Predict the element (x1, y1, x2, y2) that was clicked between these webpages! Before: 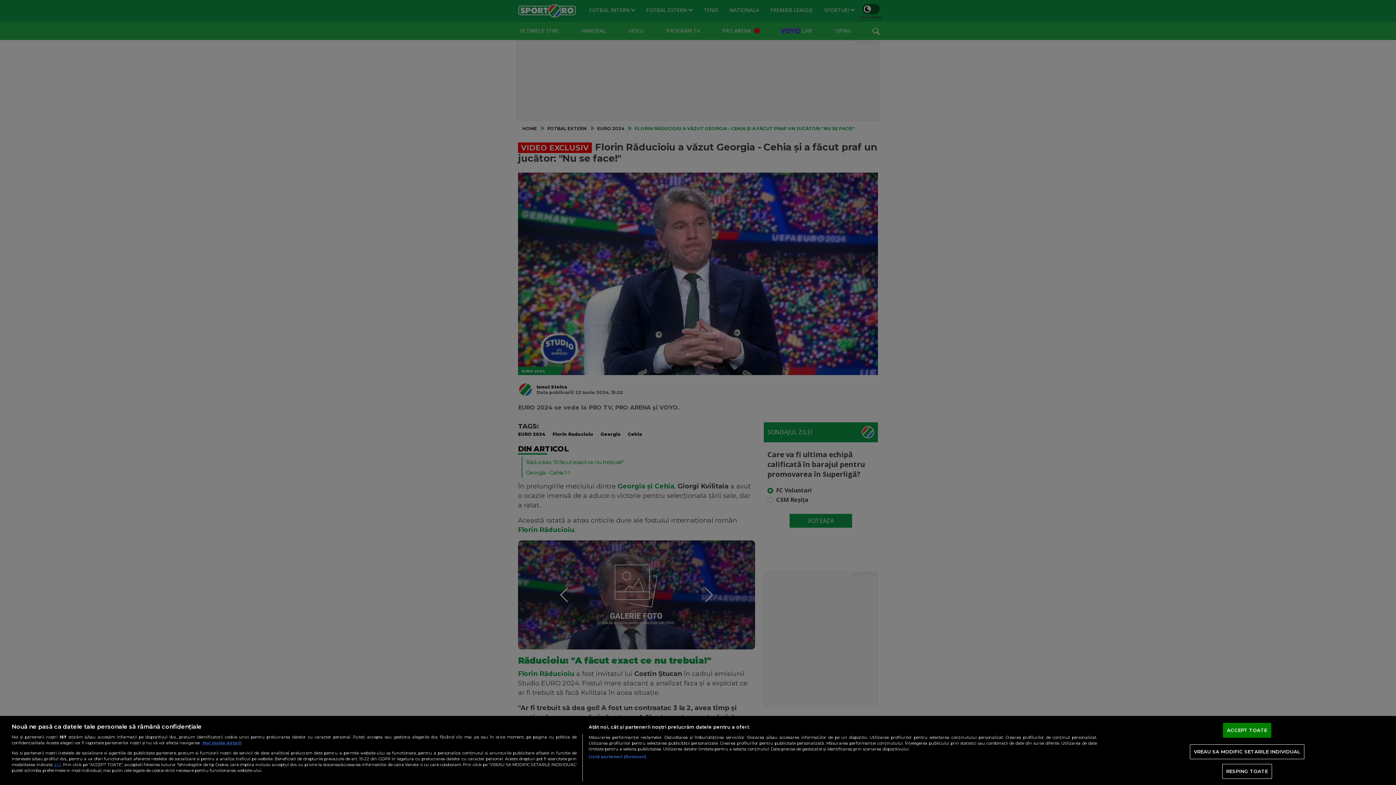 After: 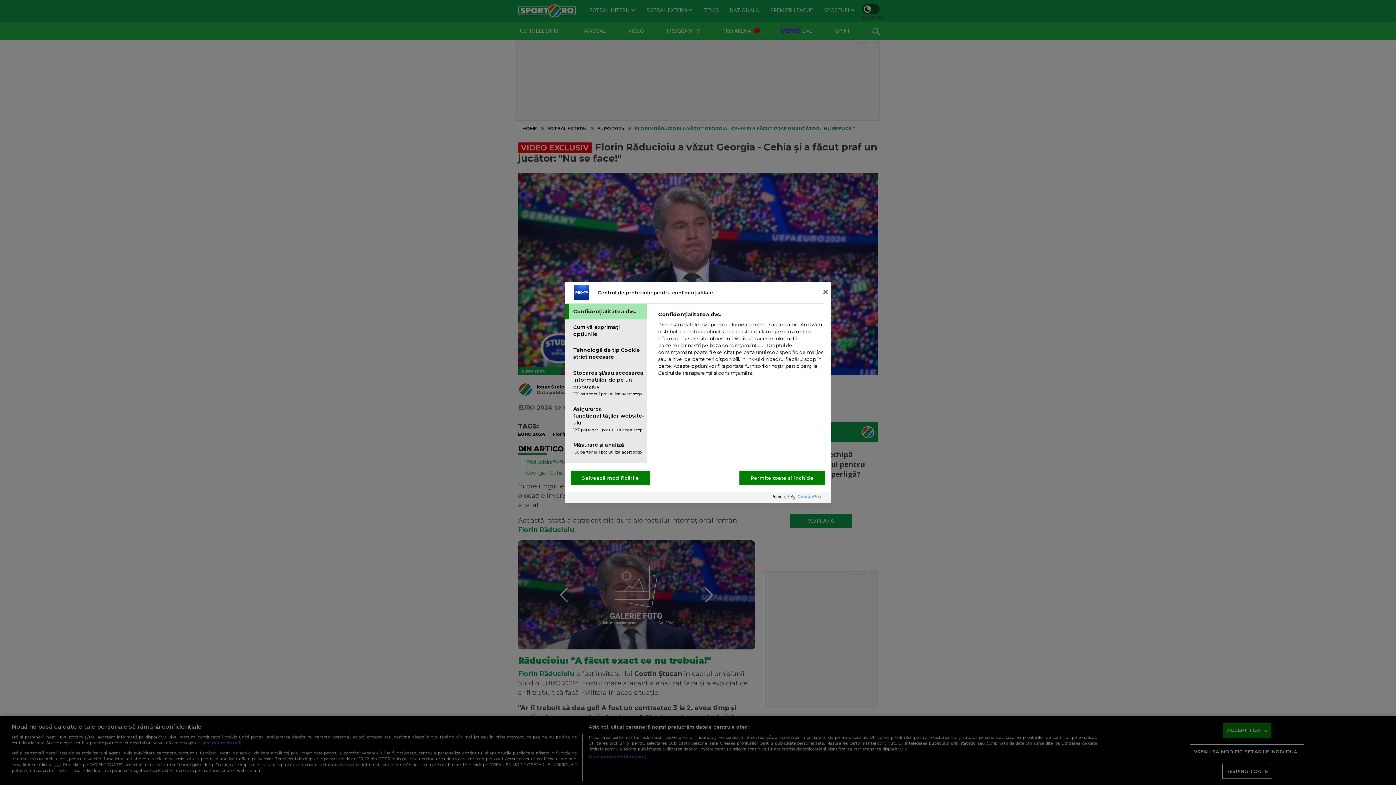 Action: label: VREAU SA MODIFIC SETARILE INDIVIDUAL bbox: (1190, 744, 1304, 759)